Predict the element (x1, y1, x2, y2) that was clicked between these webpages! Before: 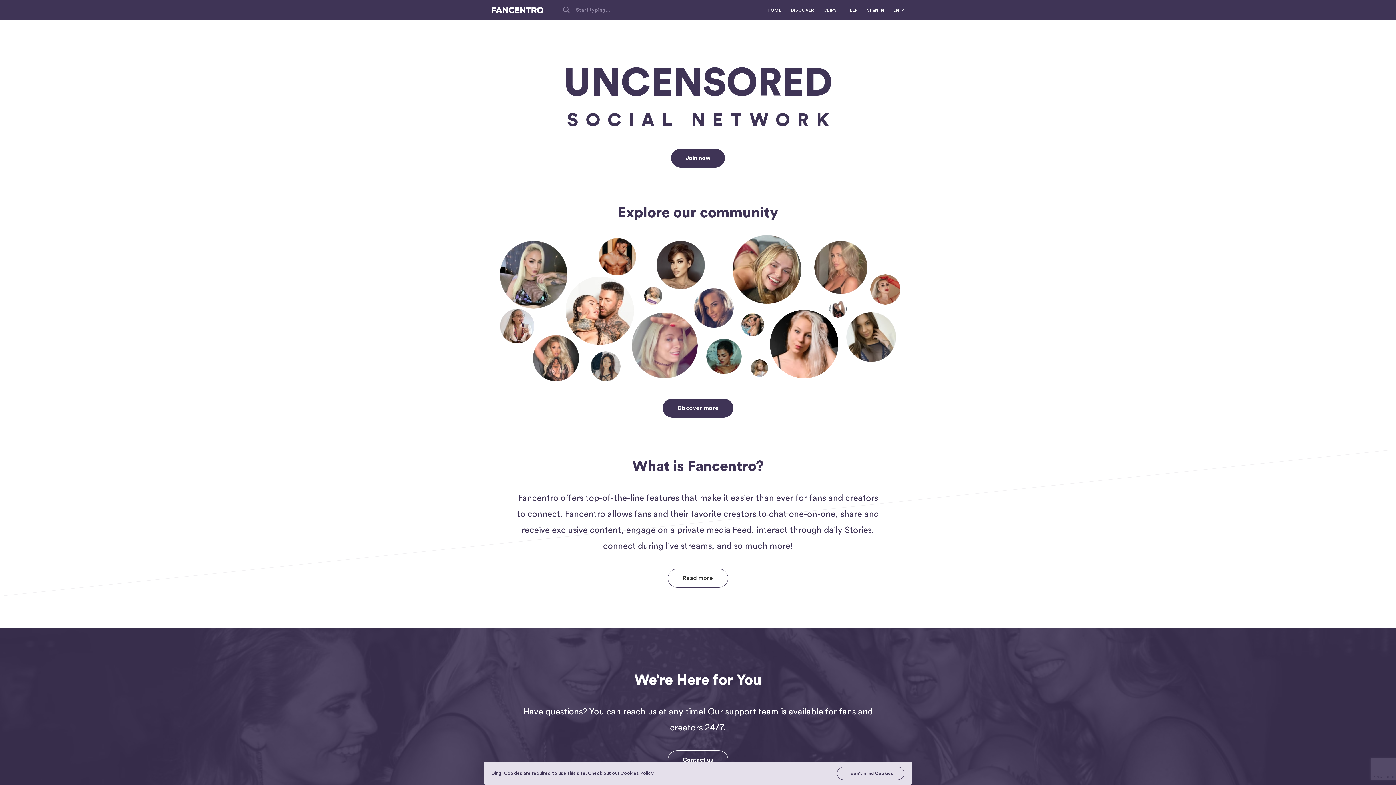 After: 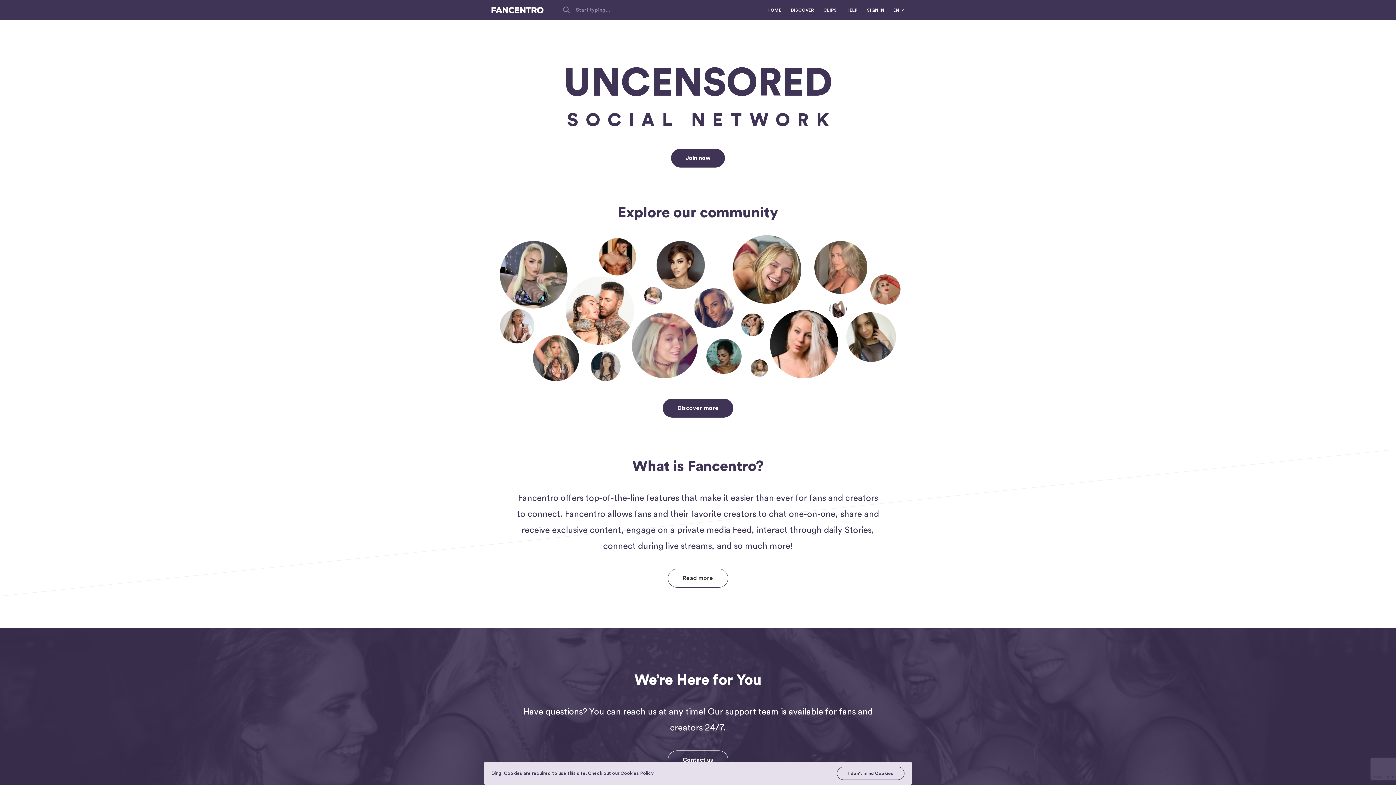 Action: label: Fancentro Logo bbox: (491, 6, 543, 13)